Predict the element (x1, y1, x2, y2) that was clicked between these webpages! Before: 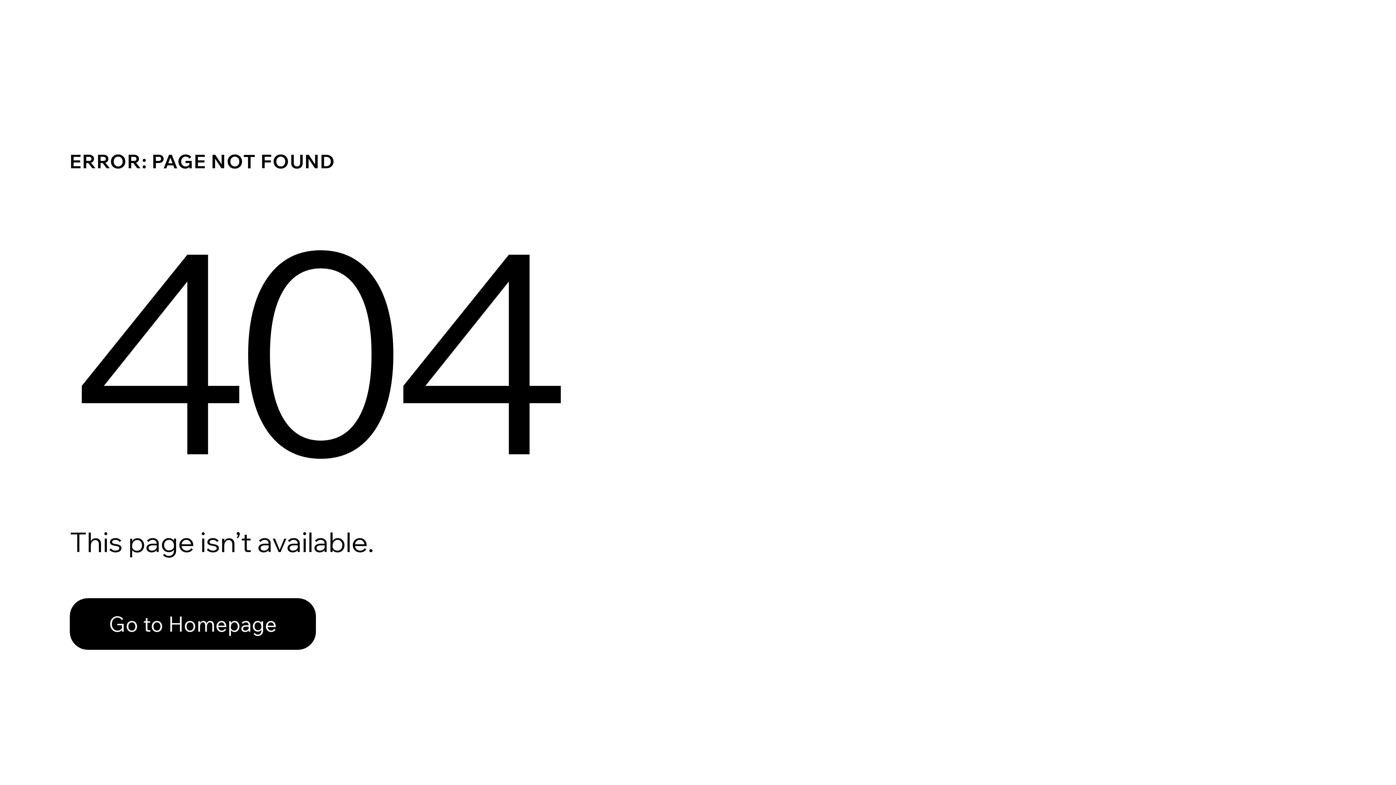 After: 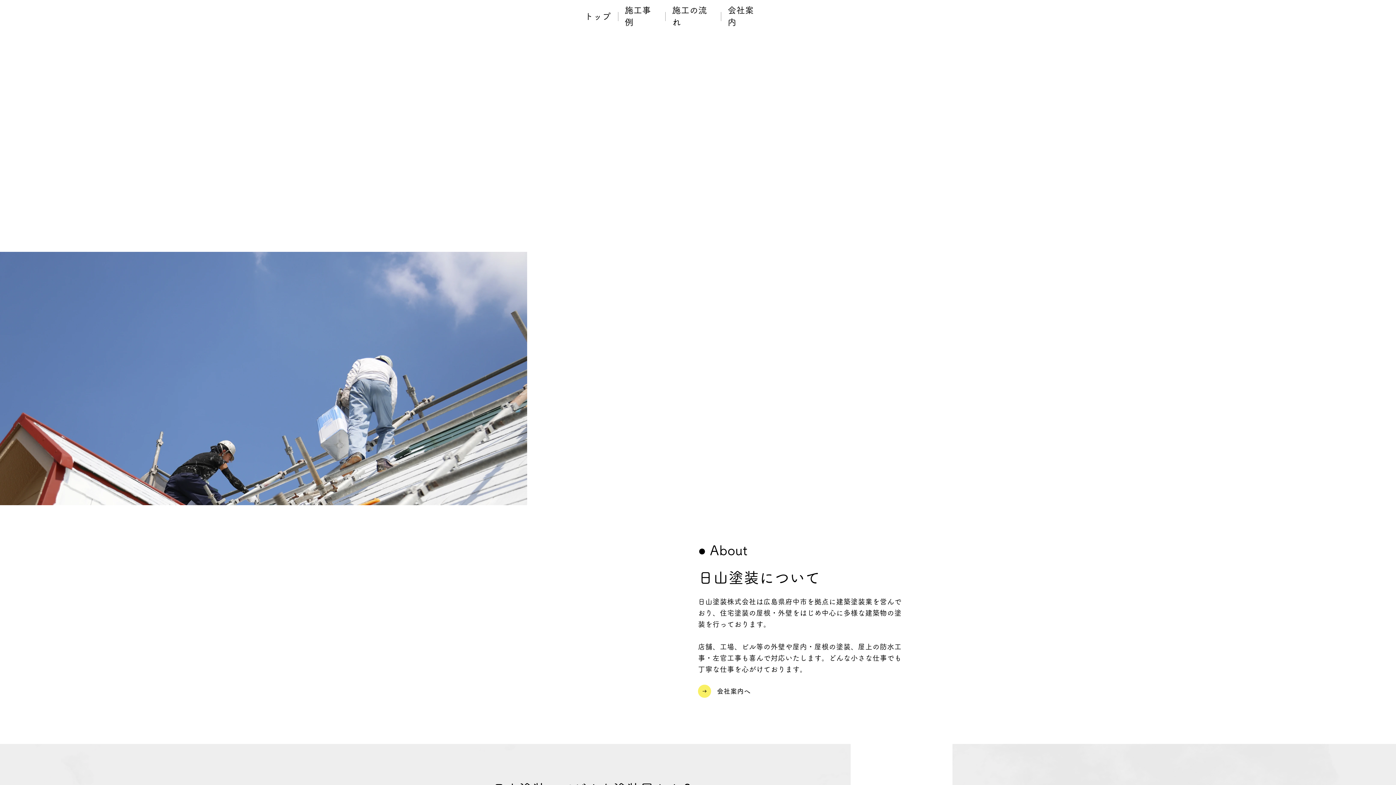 Action: bbox: (69, 598, 316, 650) label: Go to Homepage